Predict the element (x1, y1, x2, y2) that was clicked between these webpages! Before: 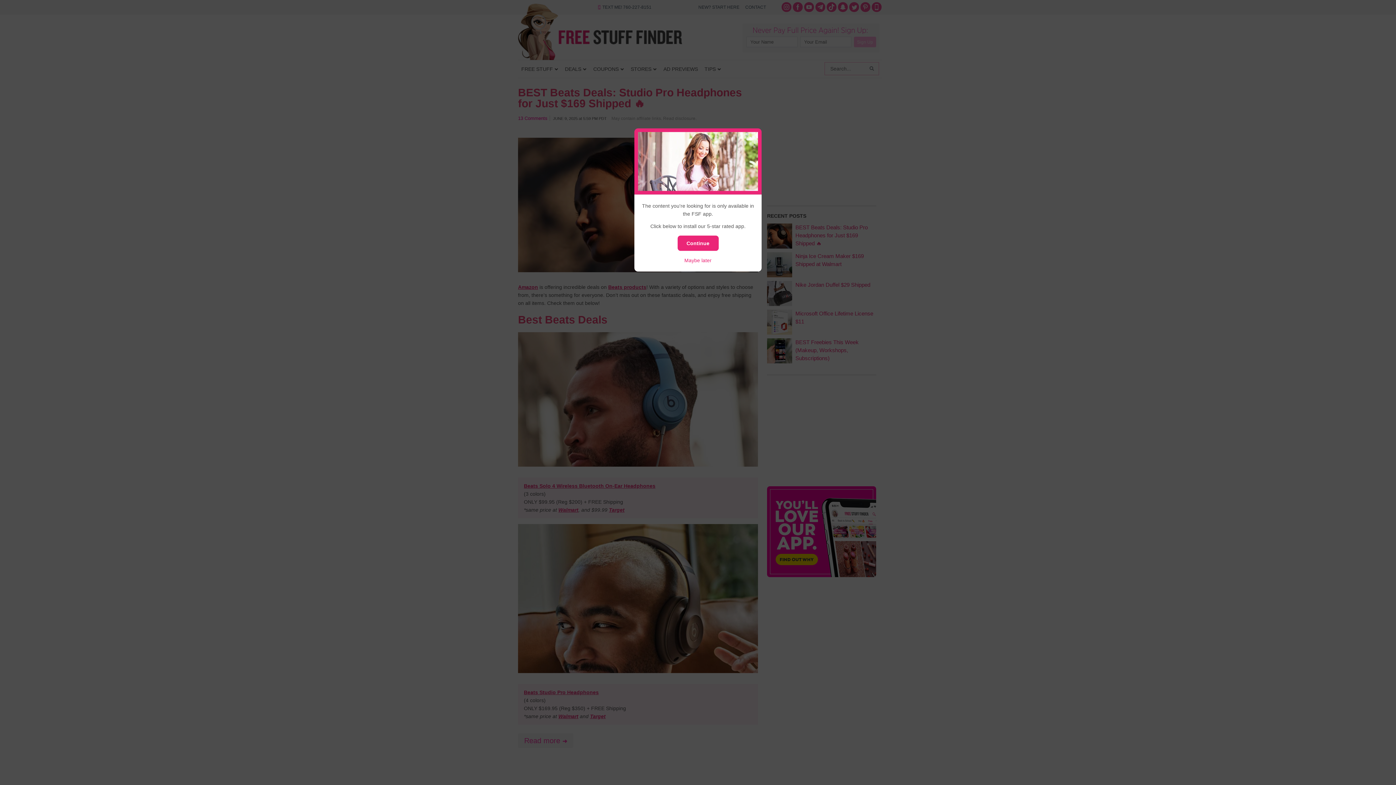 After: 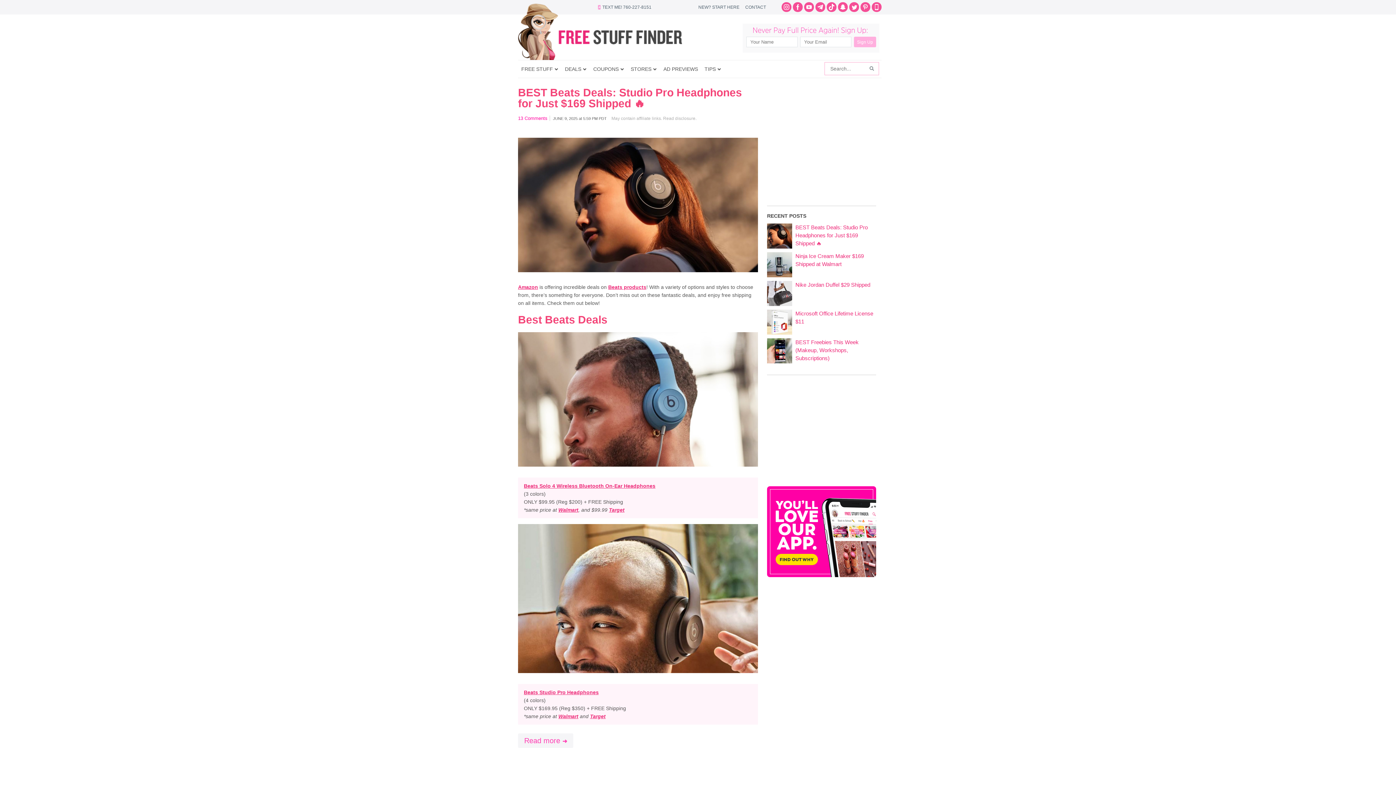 Action: label: Maybe later bbox: (641, 256, 754, 264)